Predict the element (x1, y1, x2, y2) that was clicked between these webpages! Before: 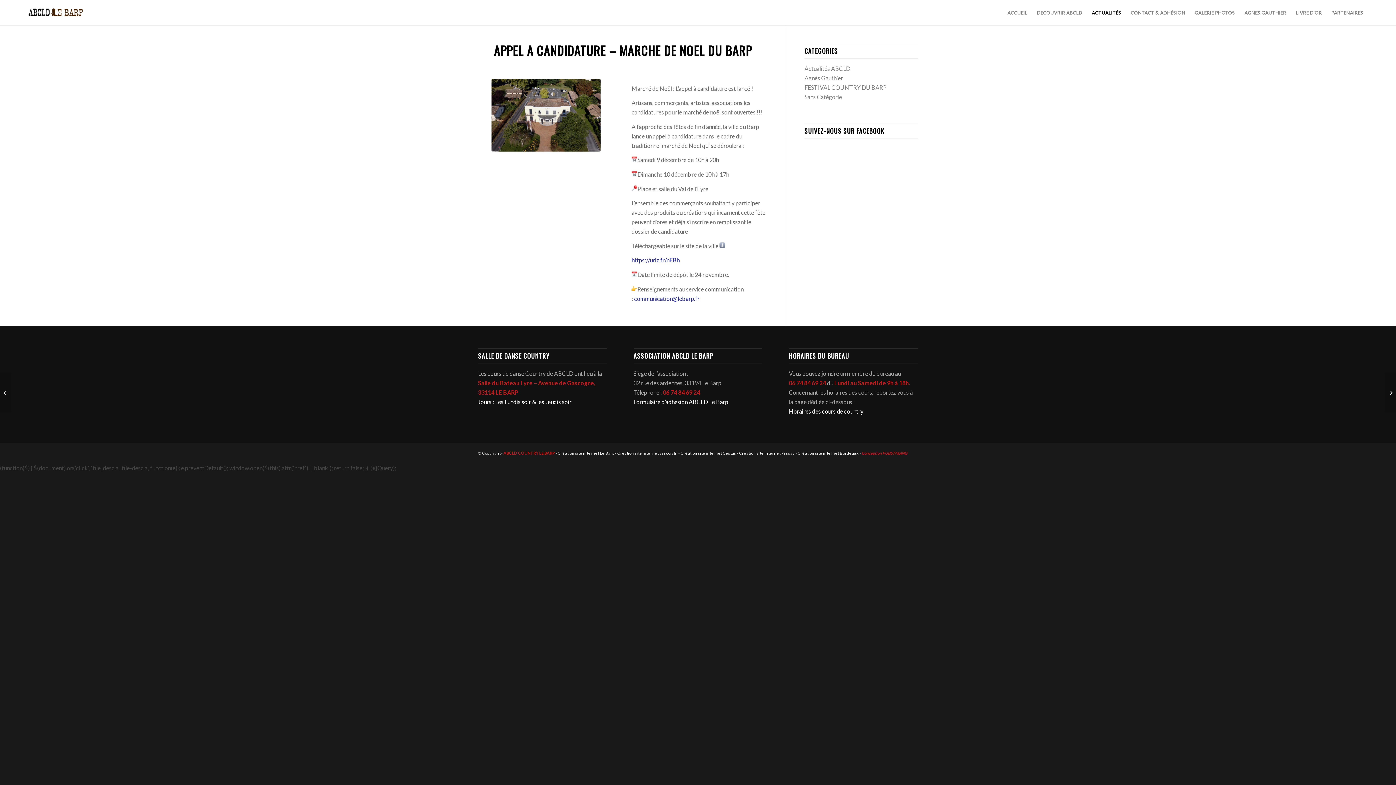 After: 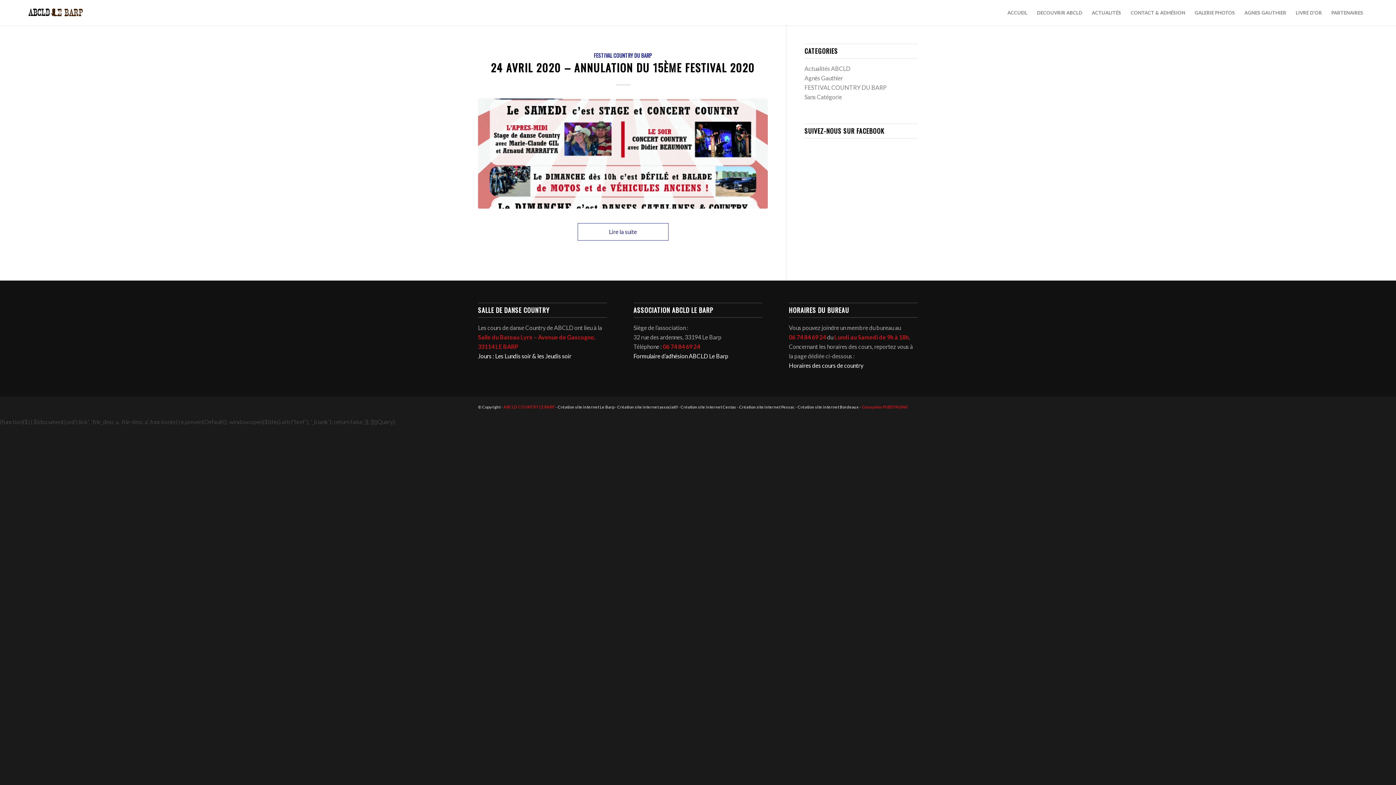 Action: label: FESTIVAL COUNTRY DU BARP bbox: (804, 84, 886, 90)